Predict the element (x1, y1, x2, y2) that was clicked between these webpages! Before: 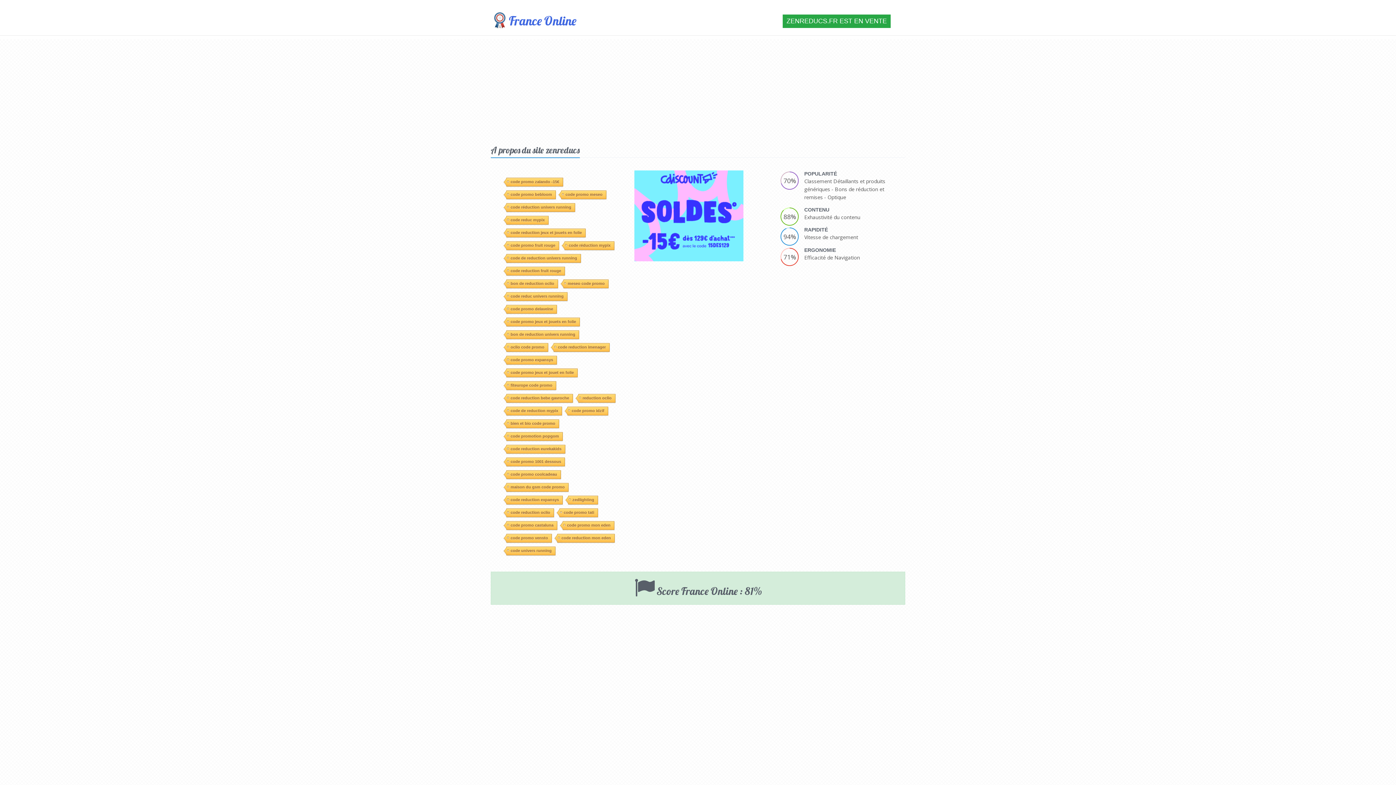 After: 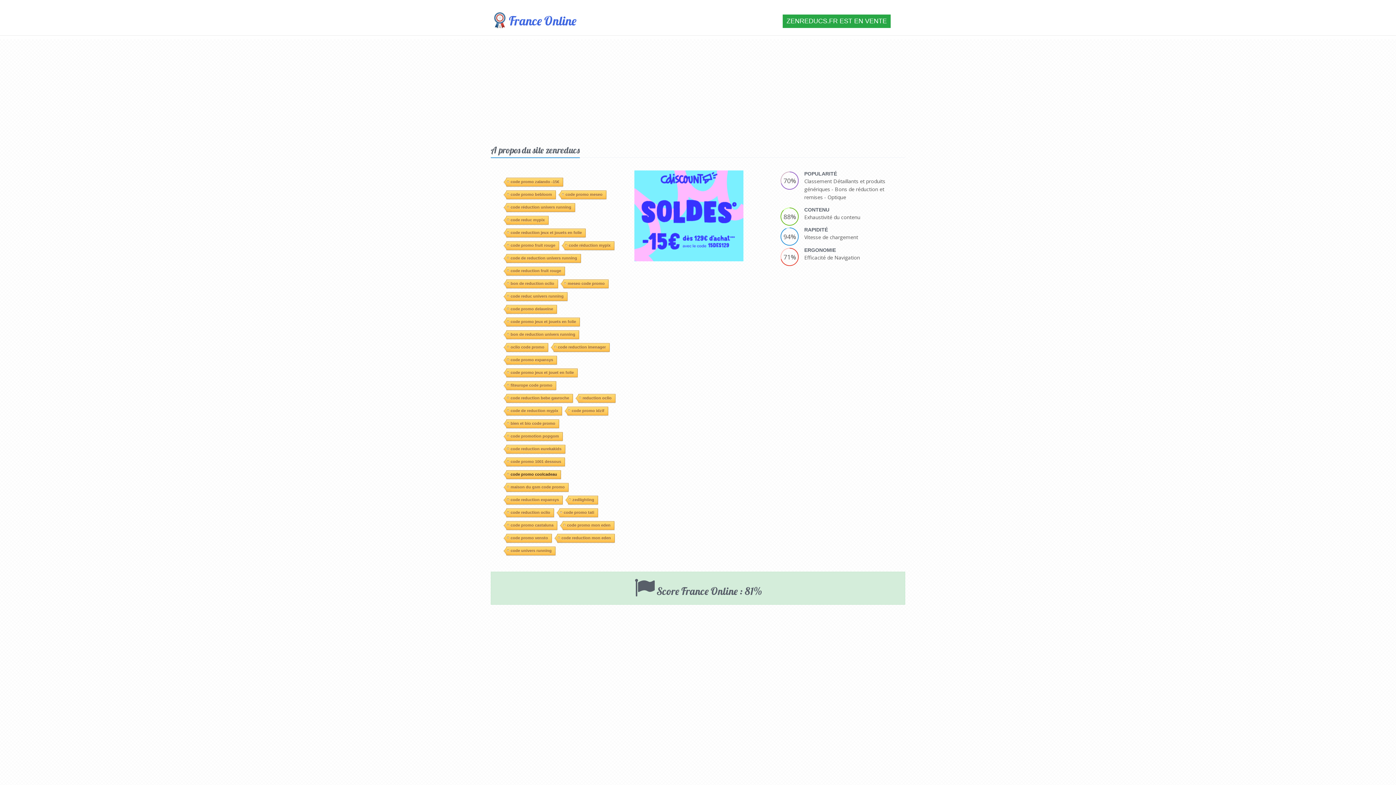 Action: label: code promo coolcadeau bbox: (506, 367, 560, 376)